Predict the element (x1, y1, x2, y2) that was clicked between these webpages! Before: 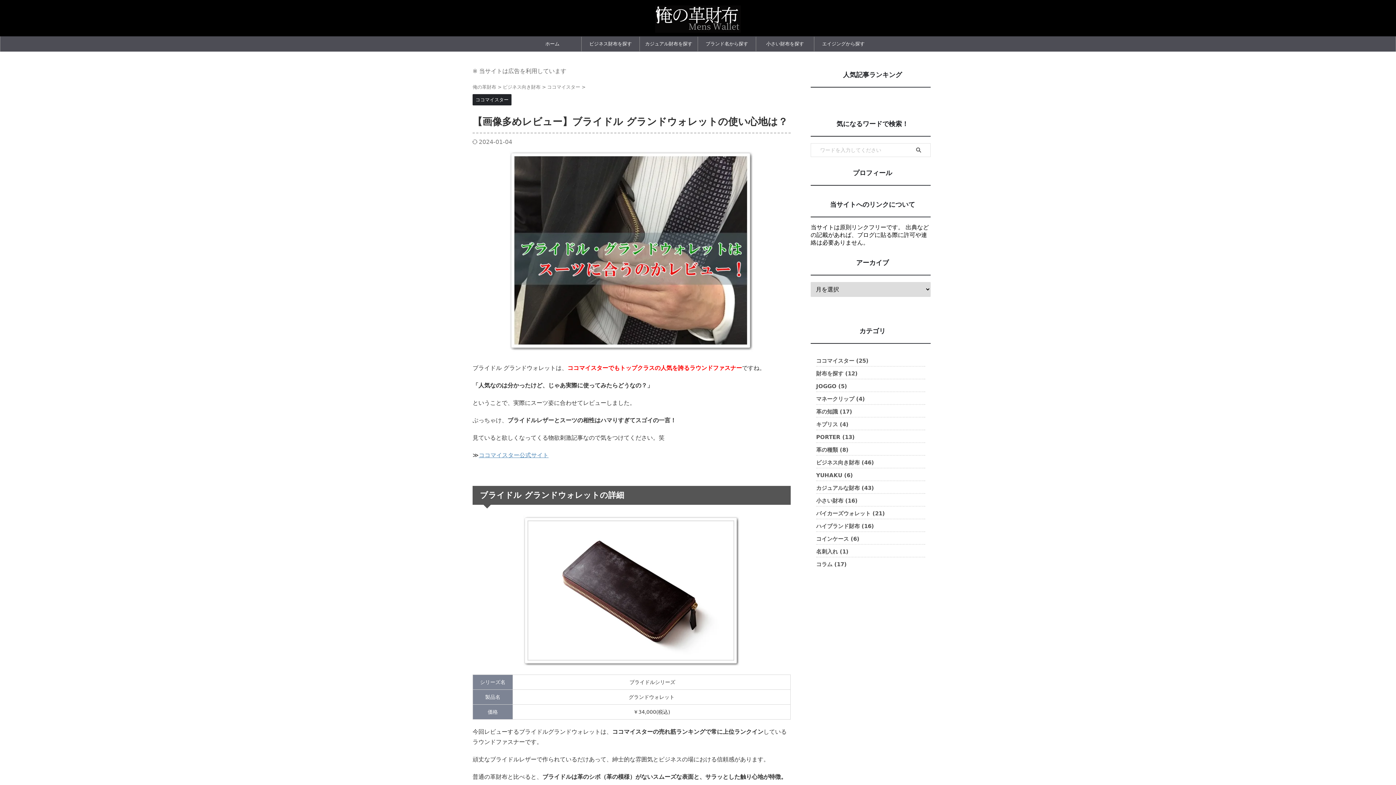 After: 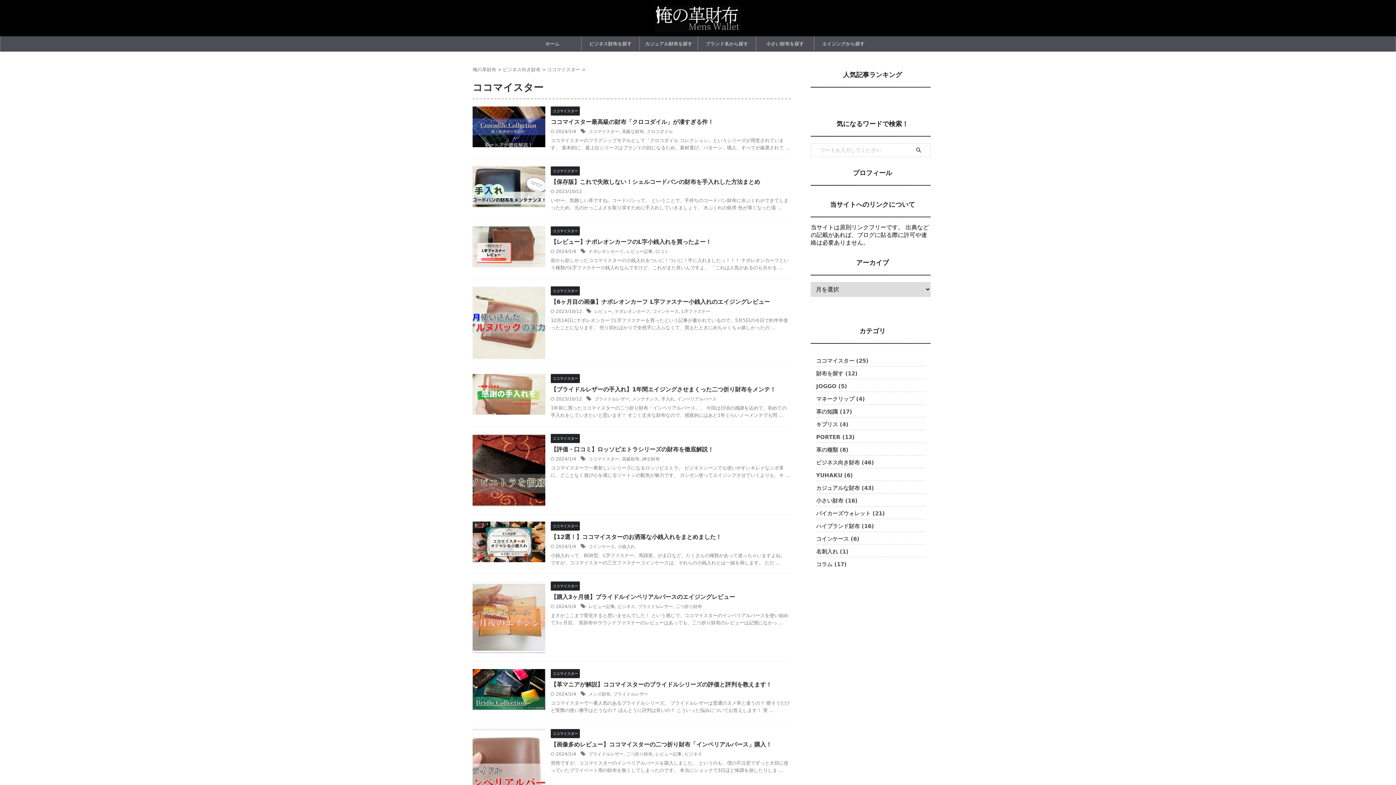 Action: bbox: (472, 92, 511, 105) label: ココマイスター